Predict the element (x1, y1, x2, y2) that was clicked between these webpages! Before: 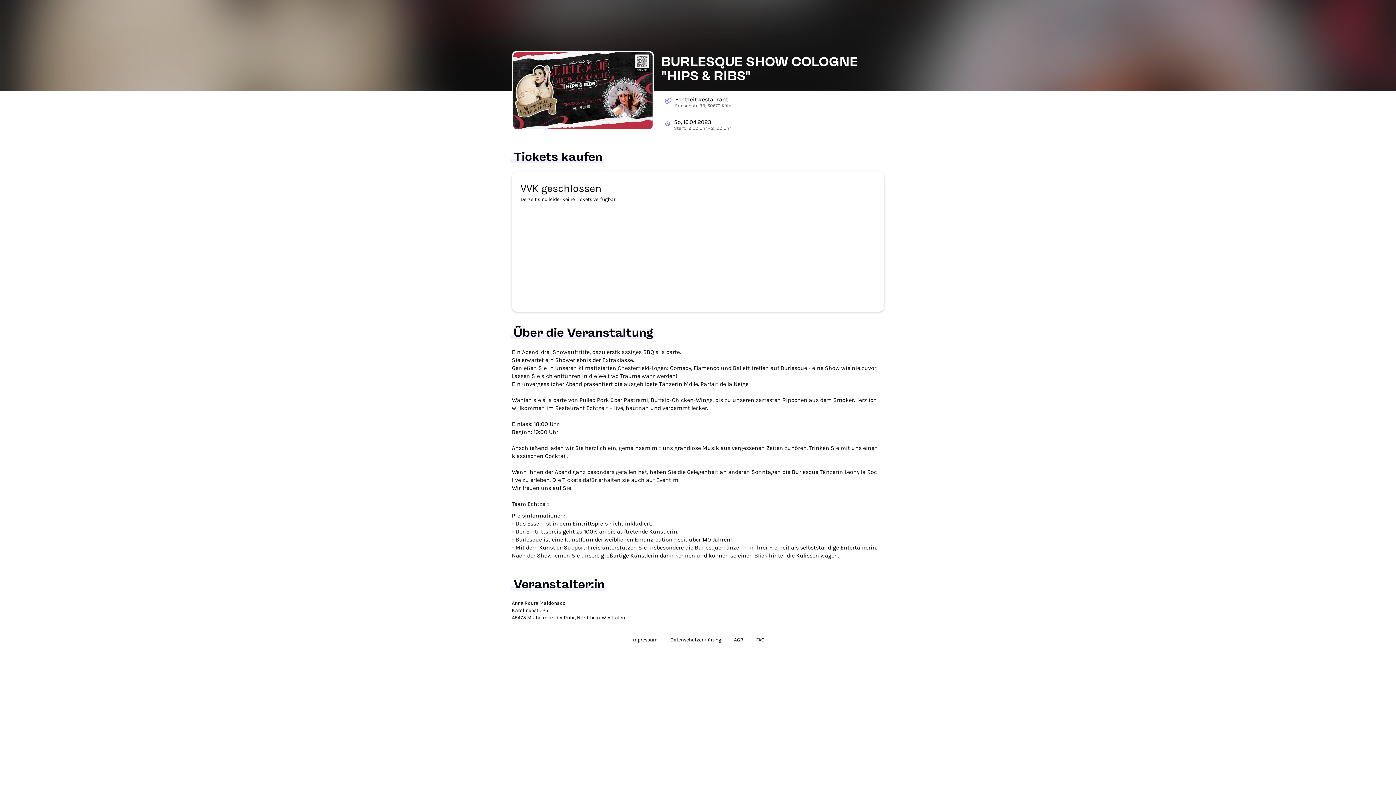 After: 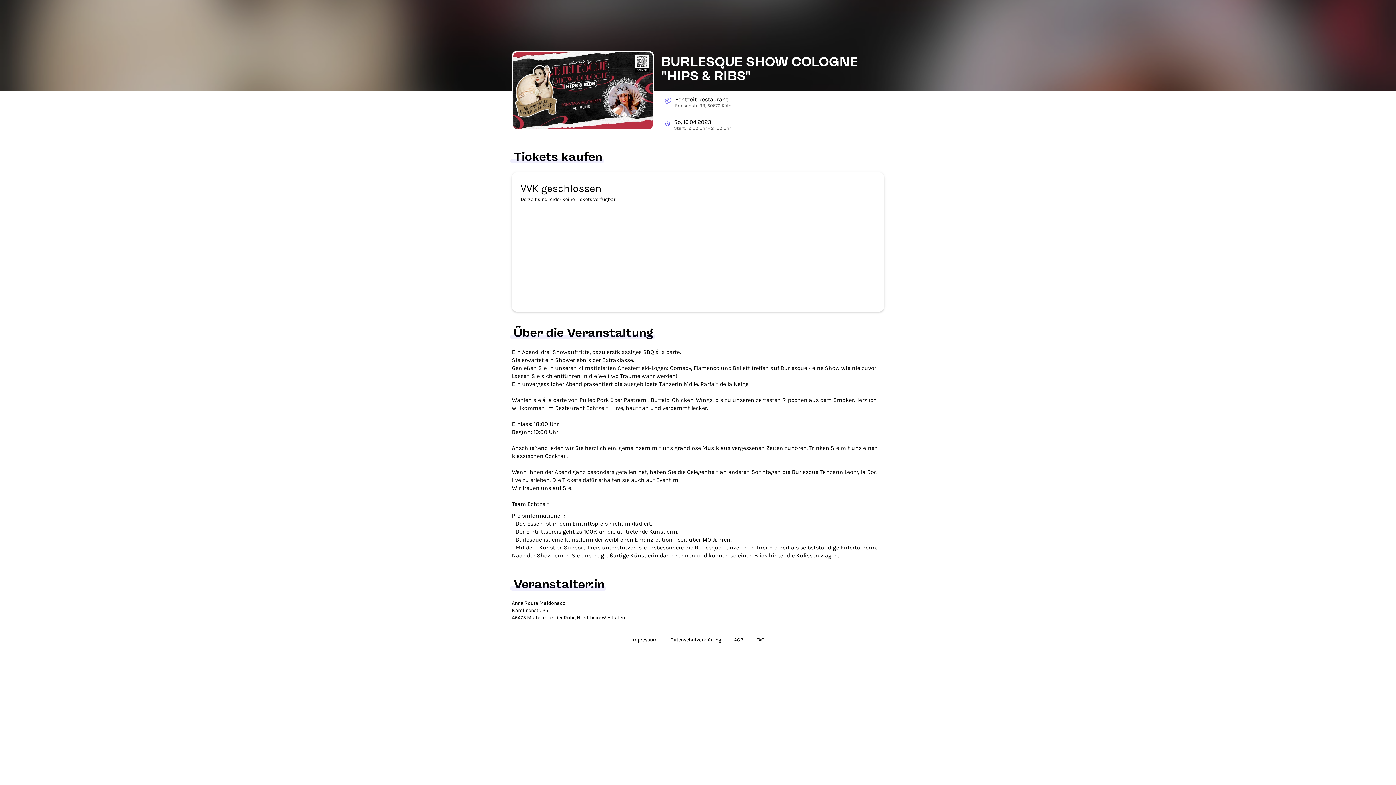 Action: label: Impressum bbox: (631, 637, 657, 643)